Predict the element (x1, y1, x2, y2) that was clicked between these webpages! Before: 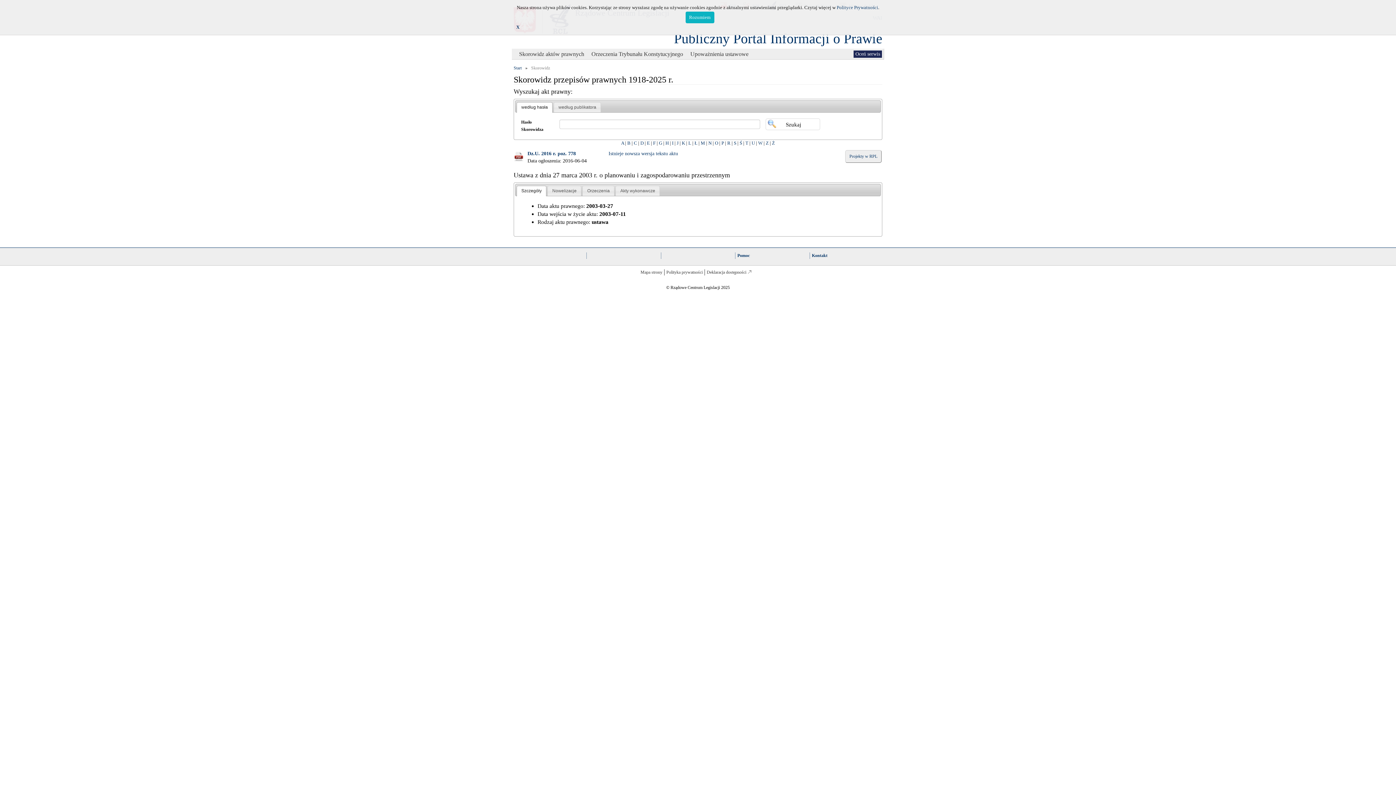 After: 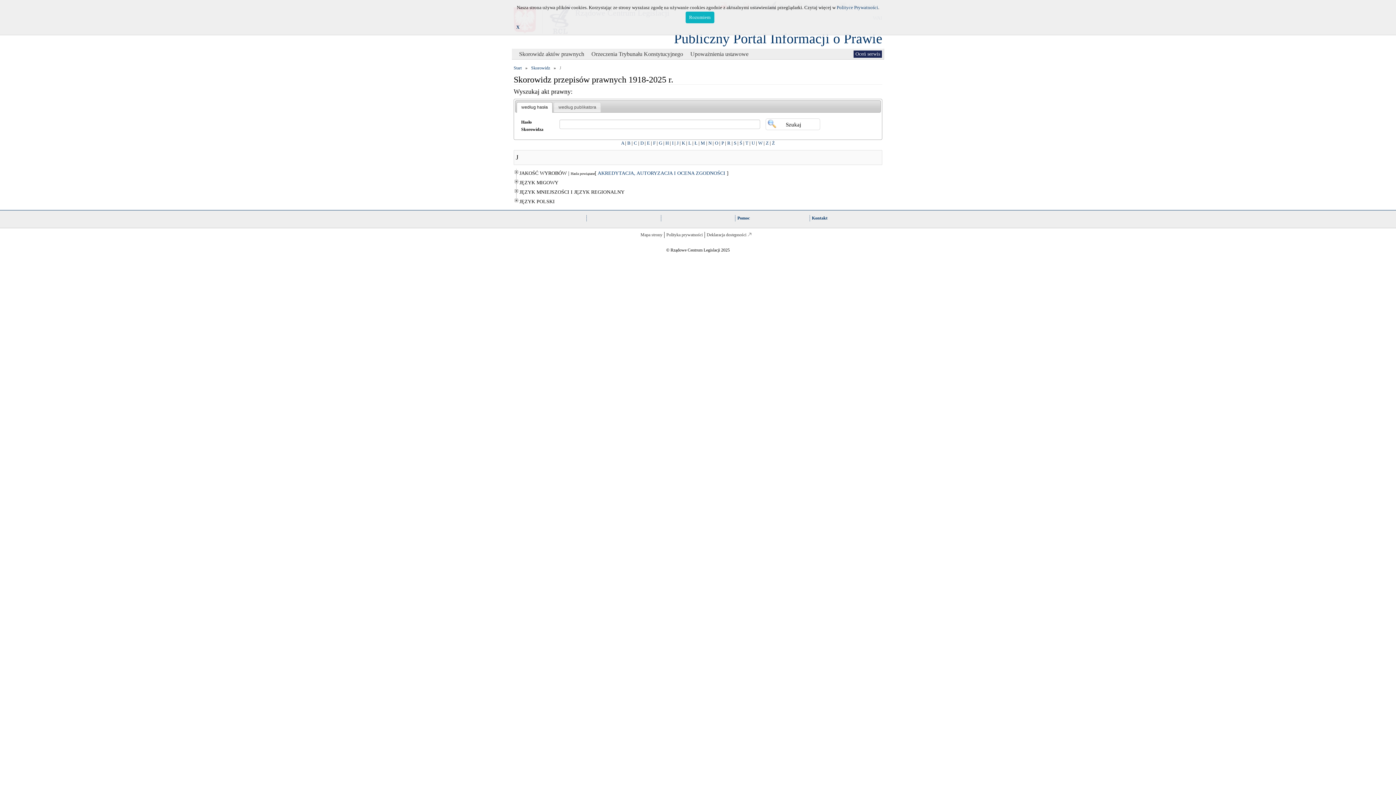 Action: bbox: (676, 140, 678, 145) label: J